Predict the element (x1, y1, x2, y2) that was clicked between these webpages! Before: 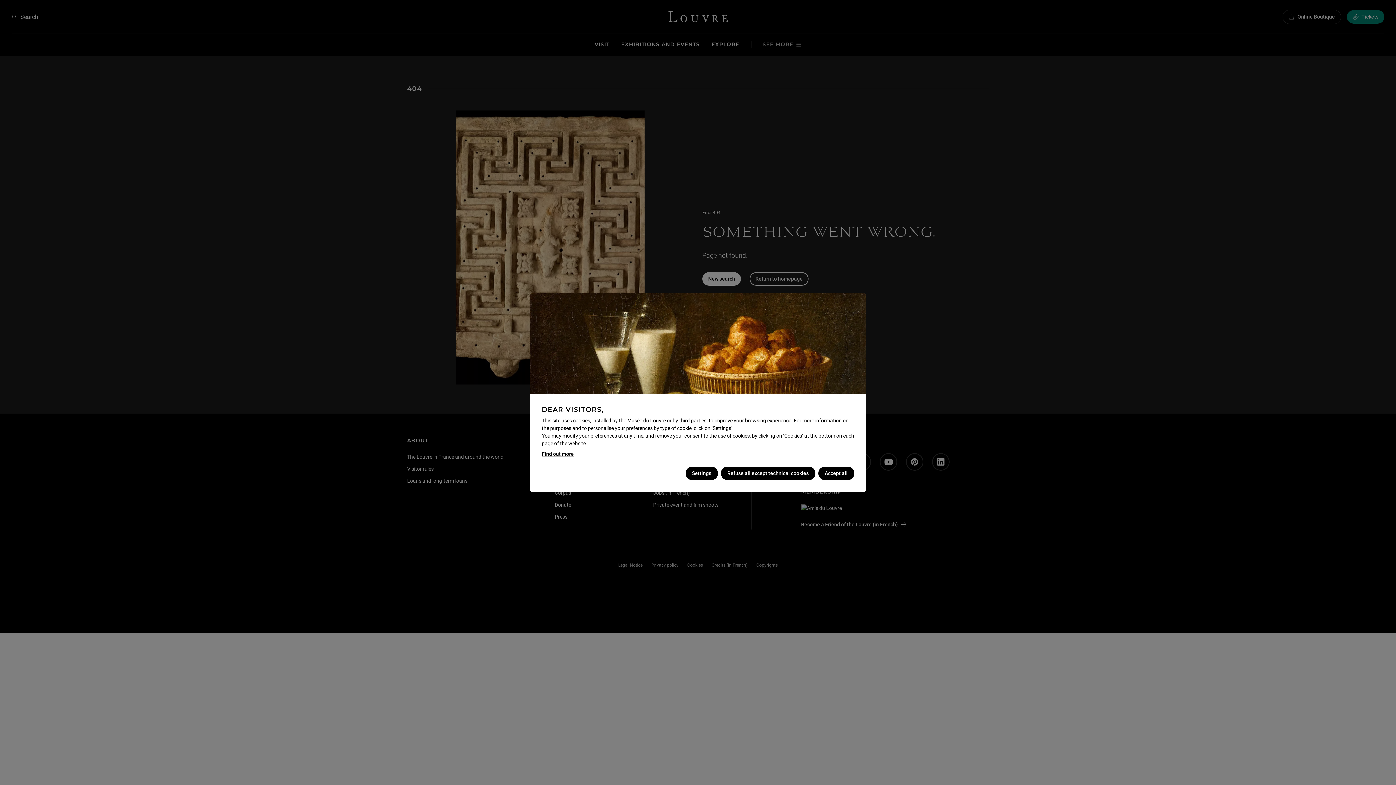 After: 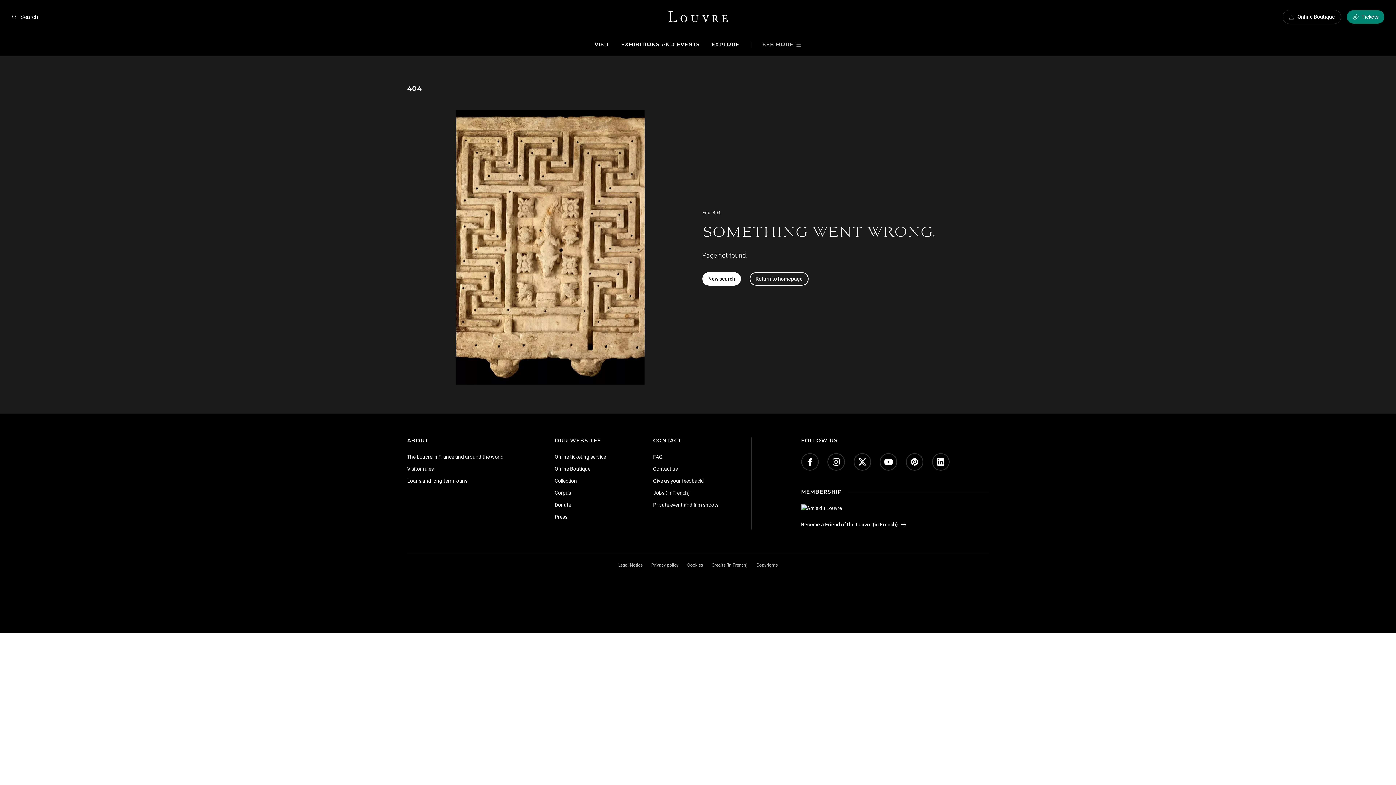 Action: label: Accept all bbox: (818, 466, 854, 480)